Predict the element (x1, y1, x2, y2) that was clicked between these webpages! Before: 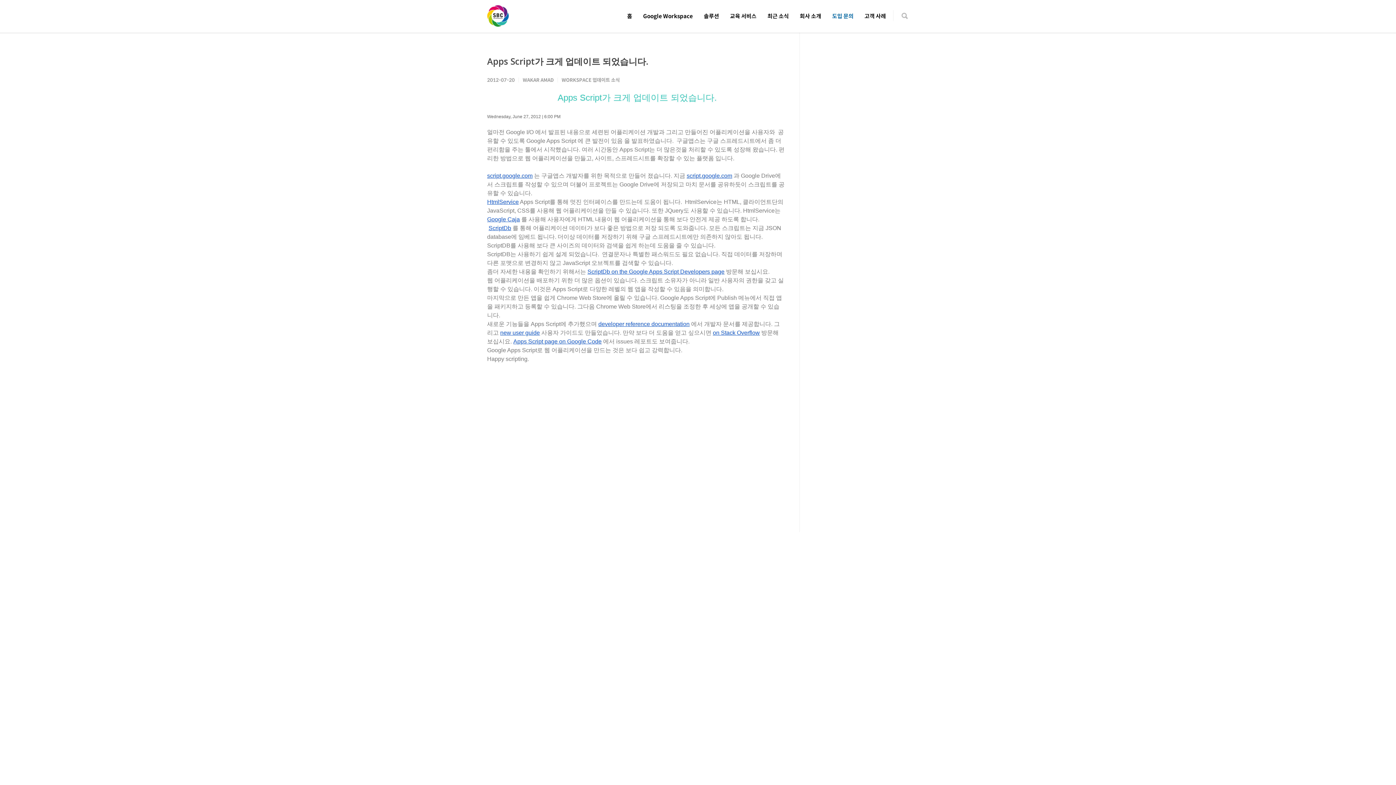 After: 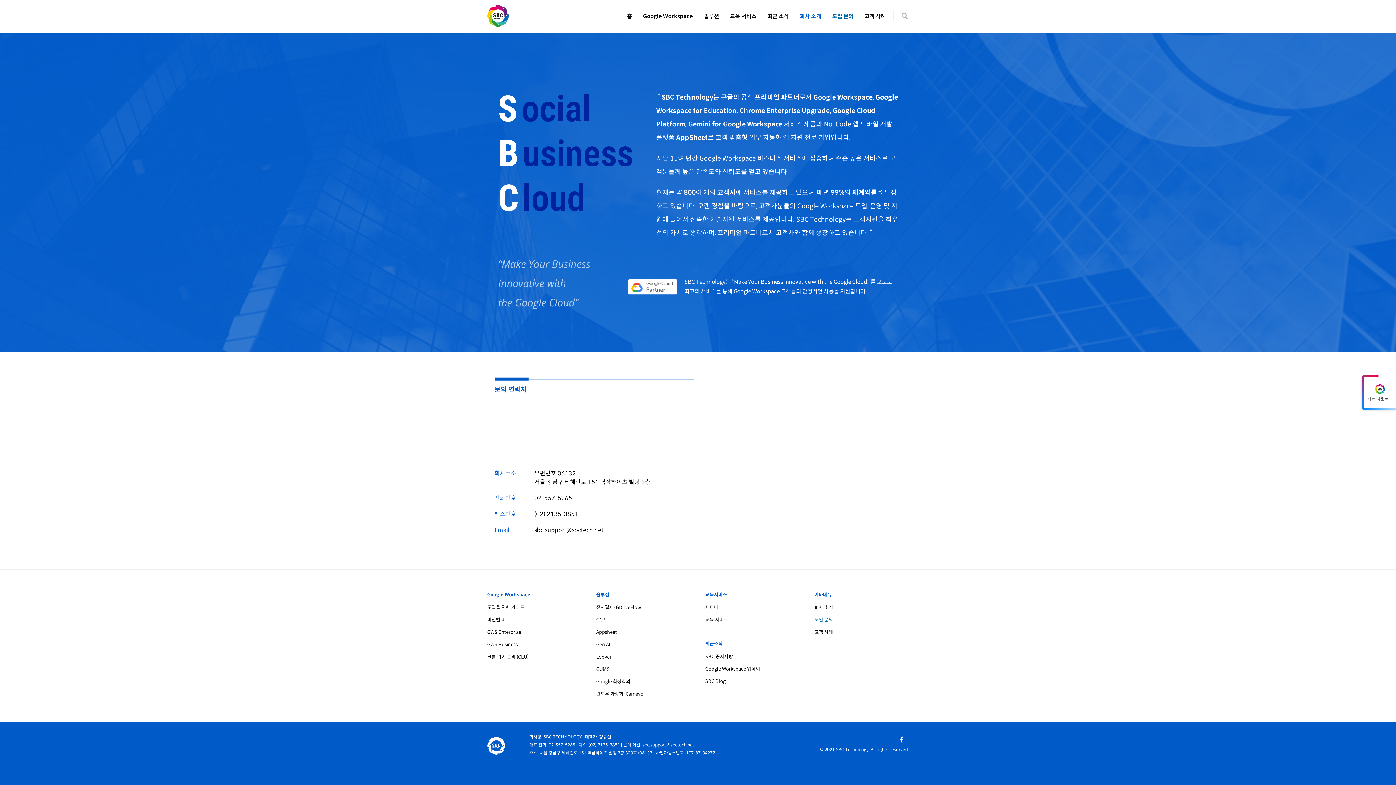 Action: label: 회사 소개 bbox: (794, 12, 826, 19)